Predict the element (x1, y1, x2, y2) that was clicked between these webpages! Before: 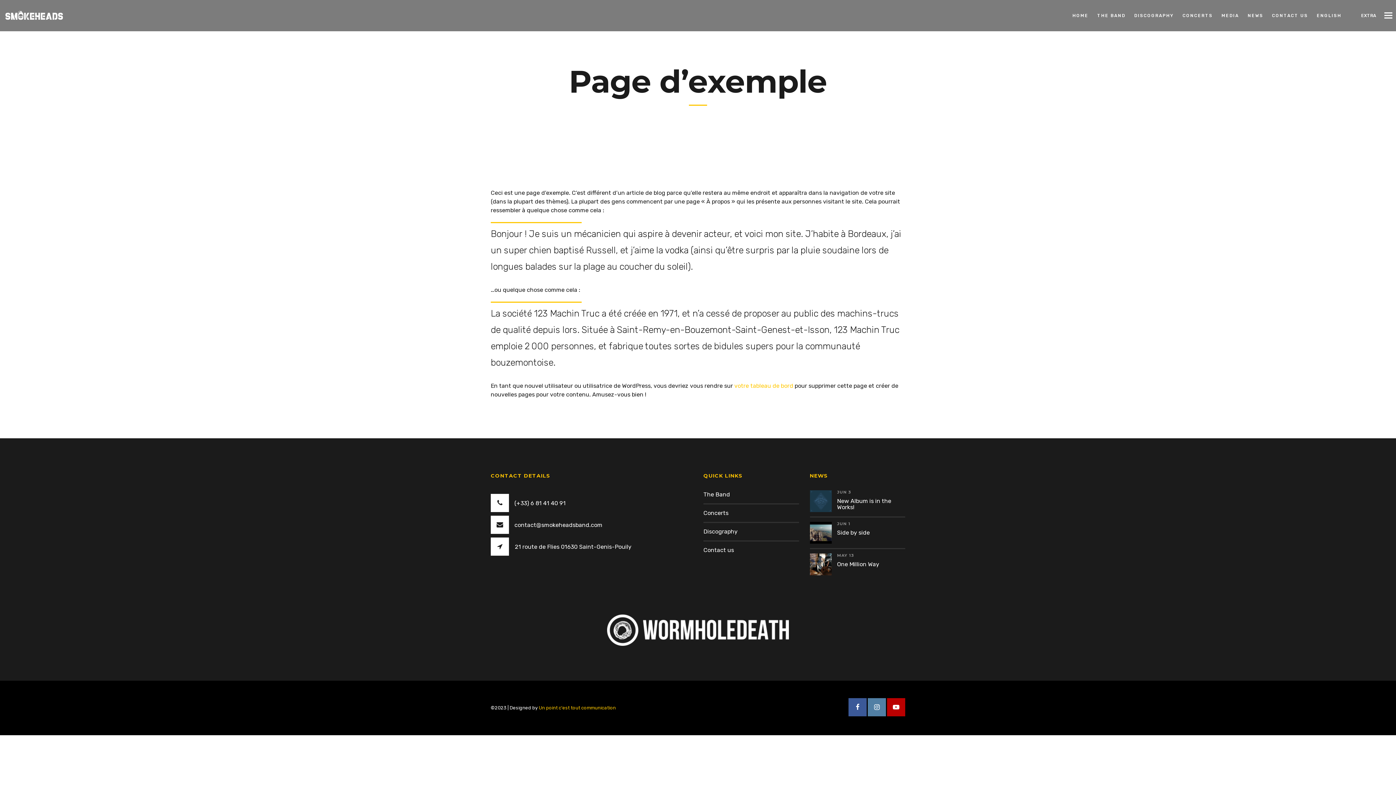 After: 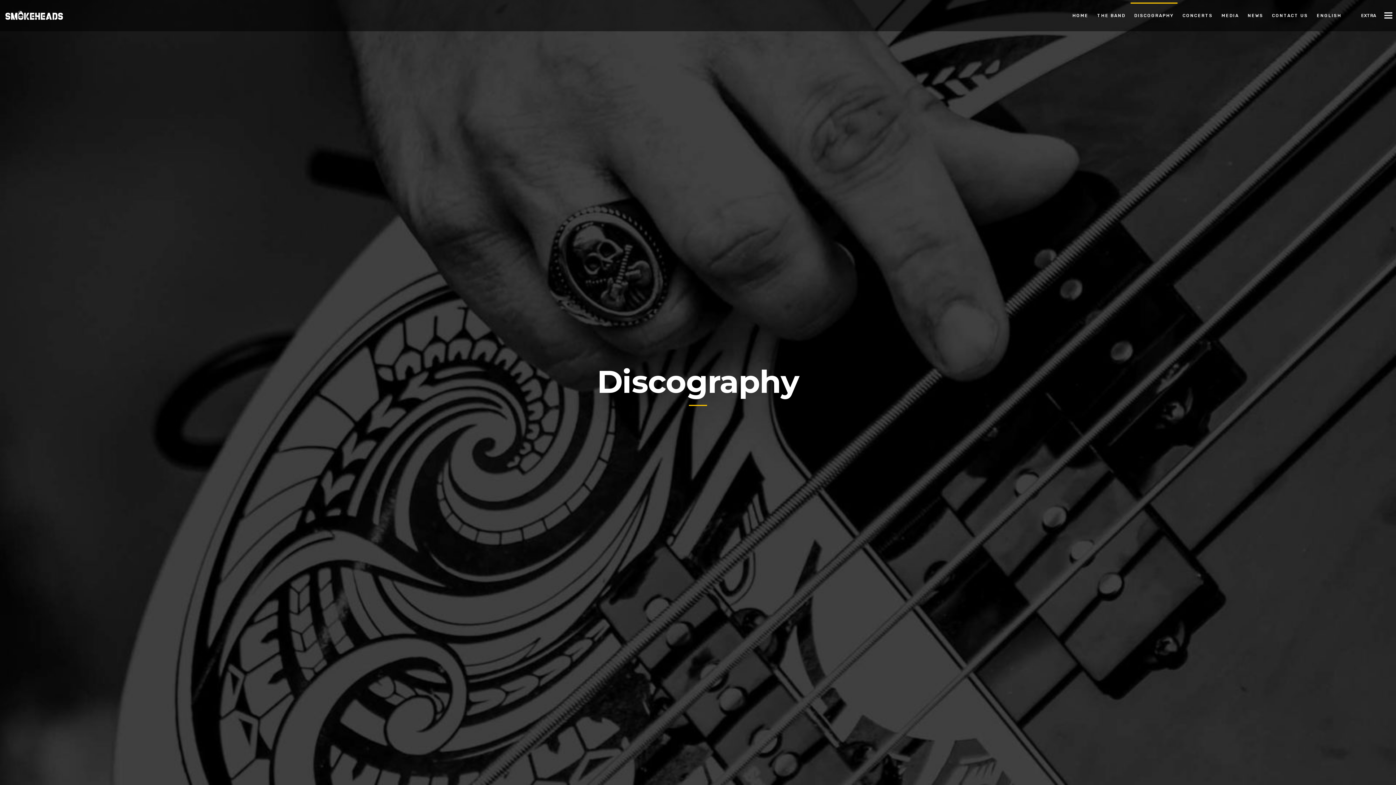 Action: label: DISCOGRAPHY bbox: (1130, 2, 1177, 28)